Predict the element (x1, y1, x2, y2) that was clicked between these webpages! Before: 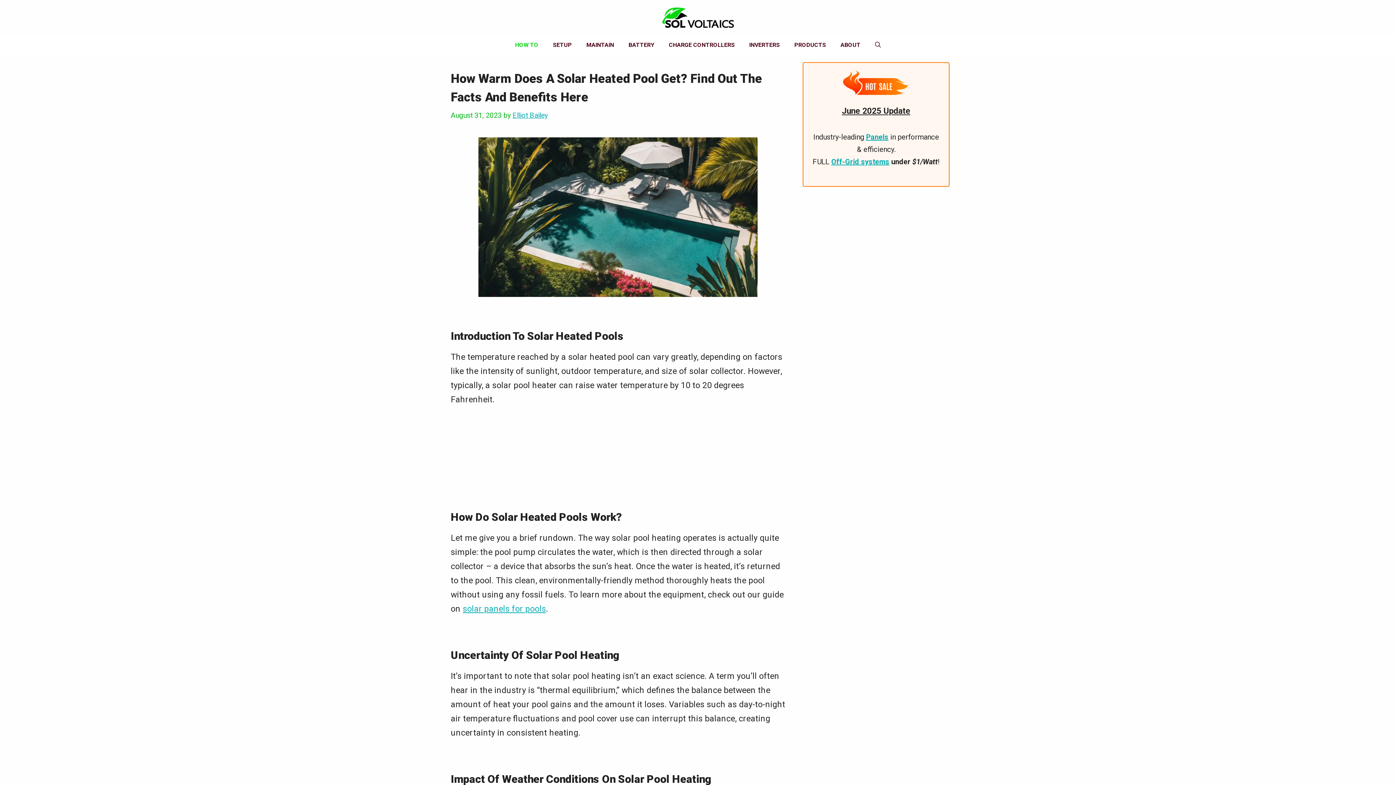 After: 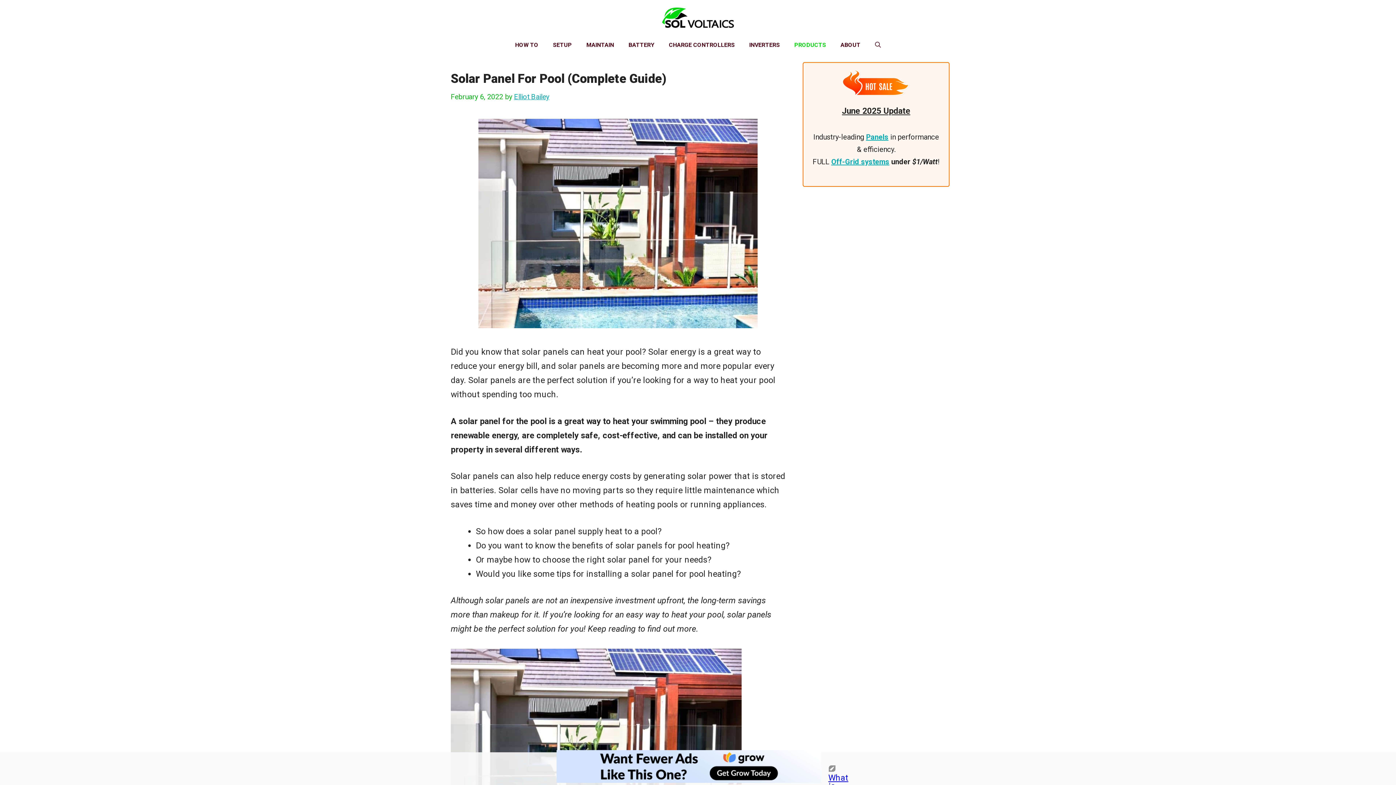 Action: label: solar panels for pools bbox: (462, 604, 546, 614)